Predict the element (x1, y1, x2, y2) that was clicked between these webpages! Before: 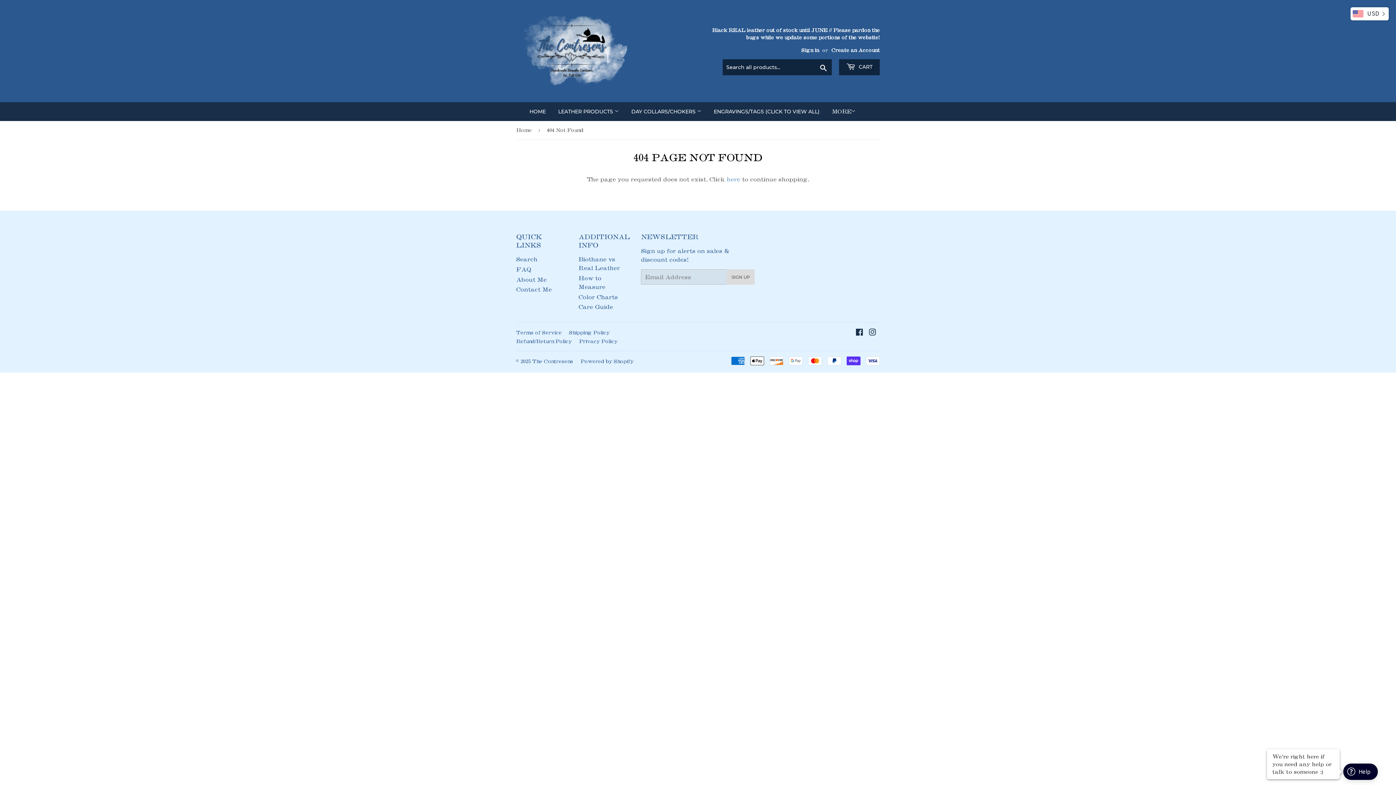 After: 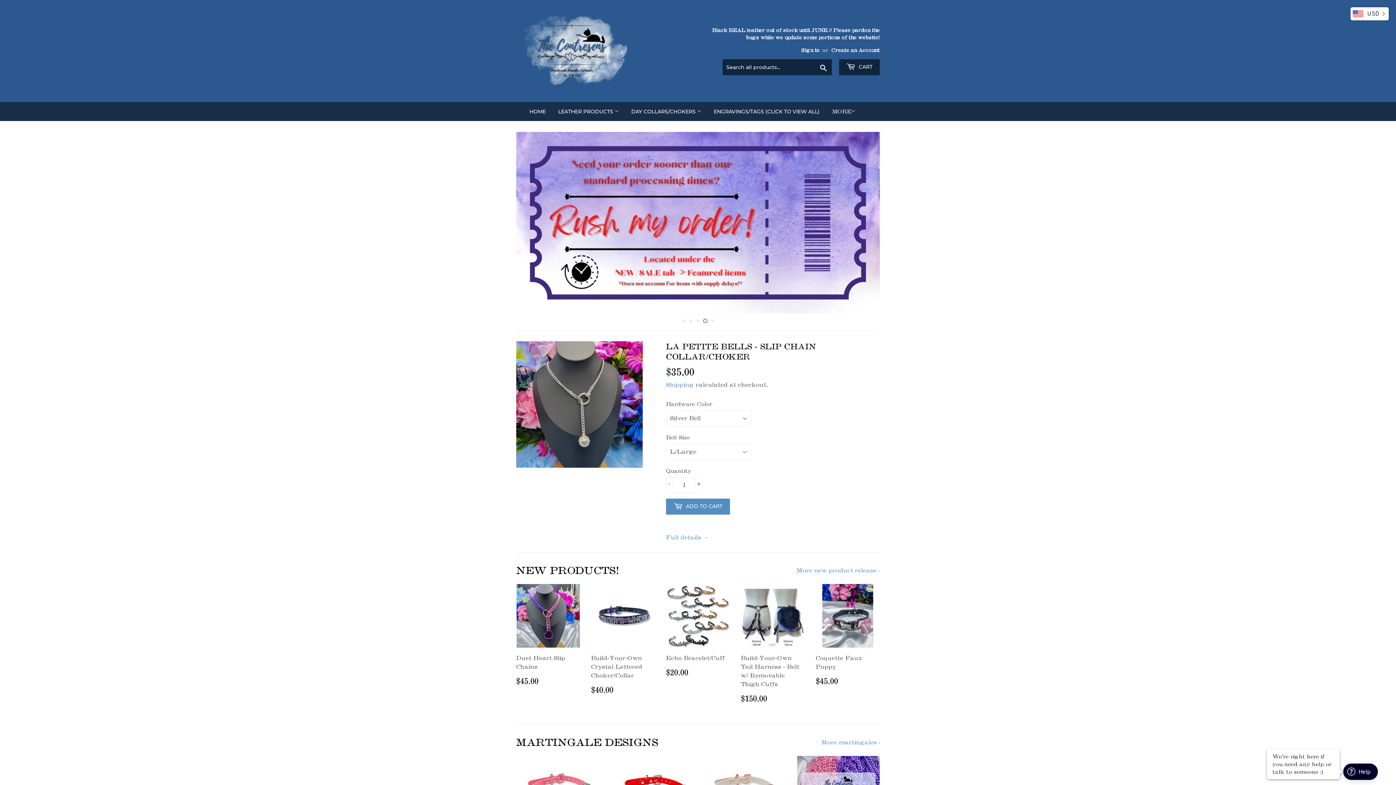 Action: label: The Contresens bbox: (532, 358, 573, 364)